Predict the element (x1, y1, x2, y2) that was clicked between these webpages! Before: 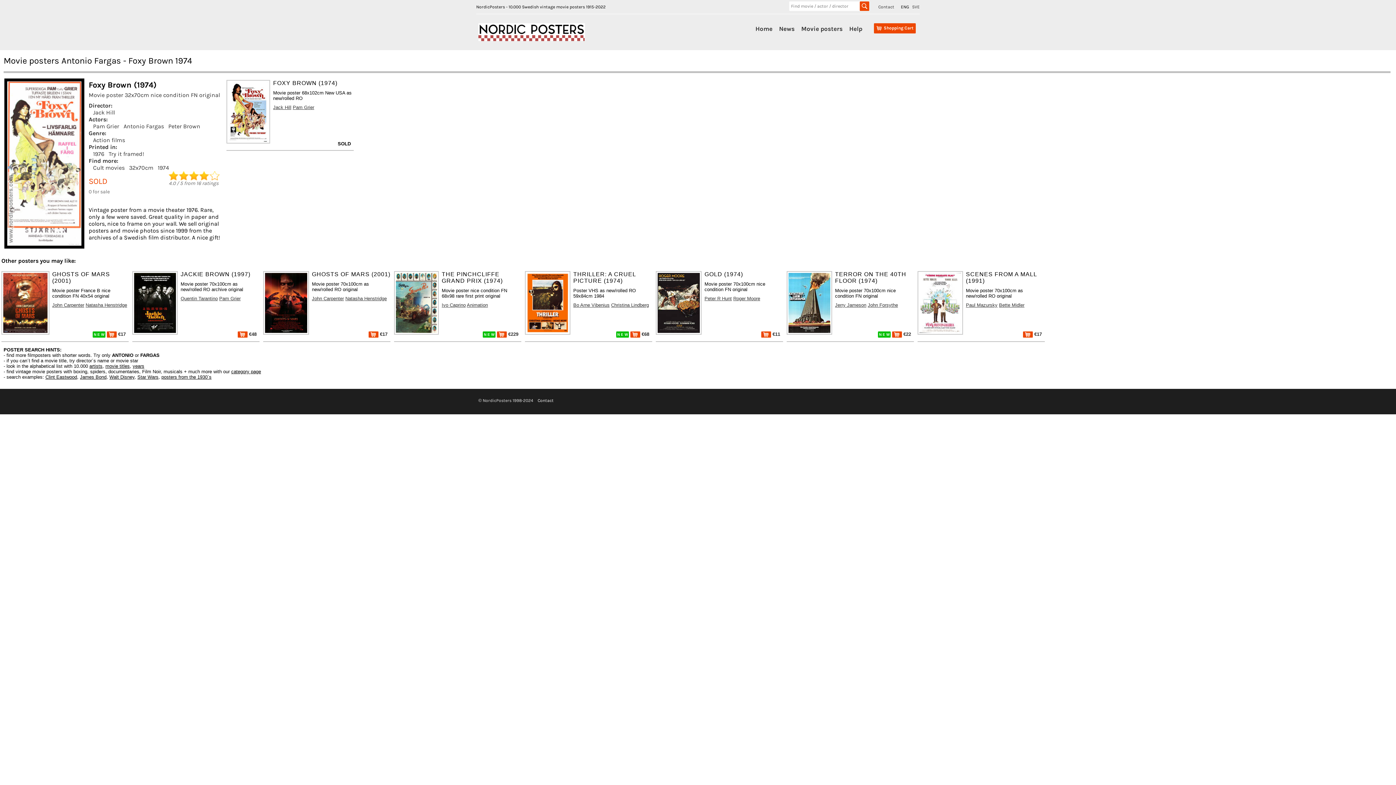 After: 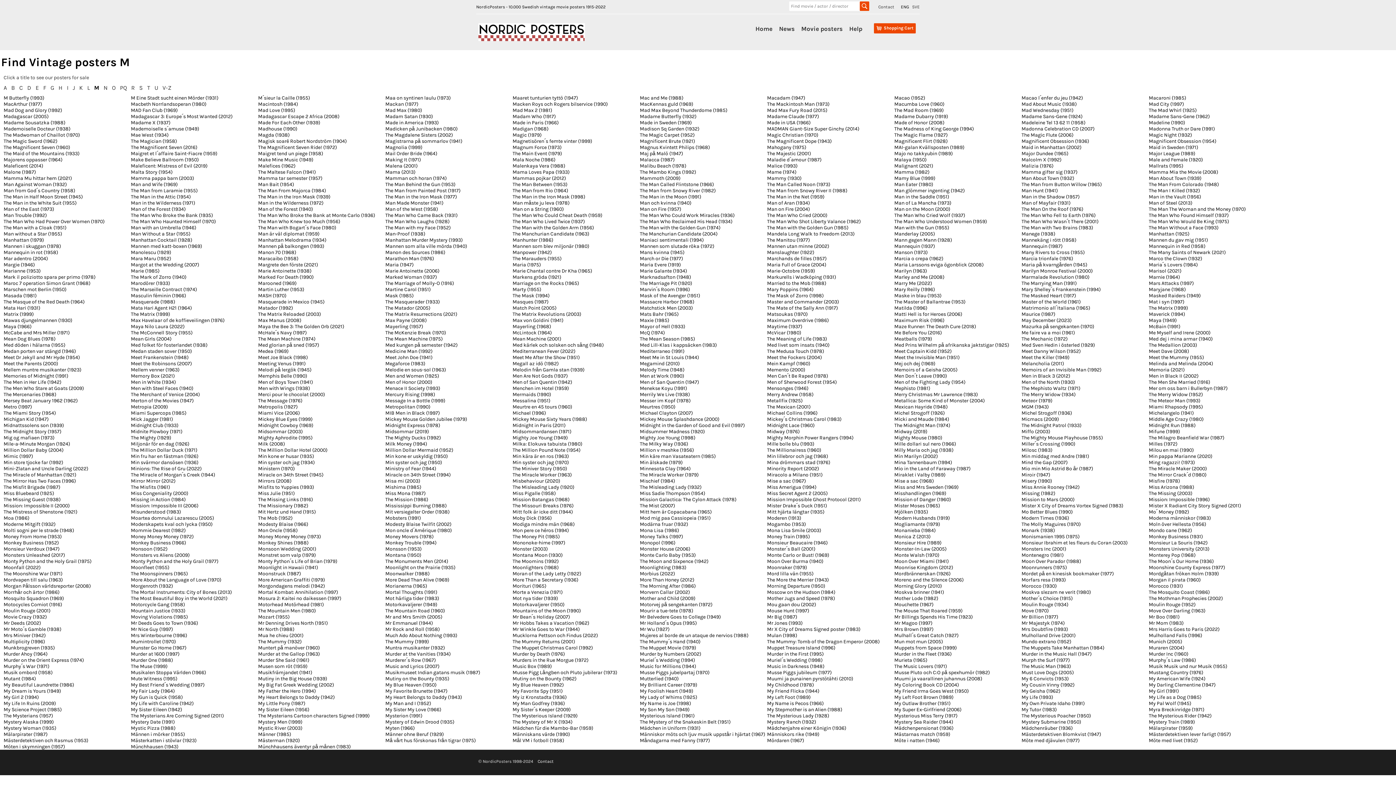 Action: label: movie titles bbox: (105, 363, 129, 368)